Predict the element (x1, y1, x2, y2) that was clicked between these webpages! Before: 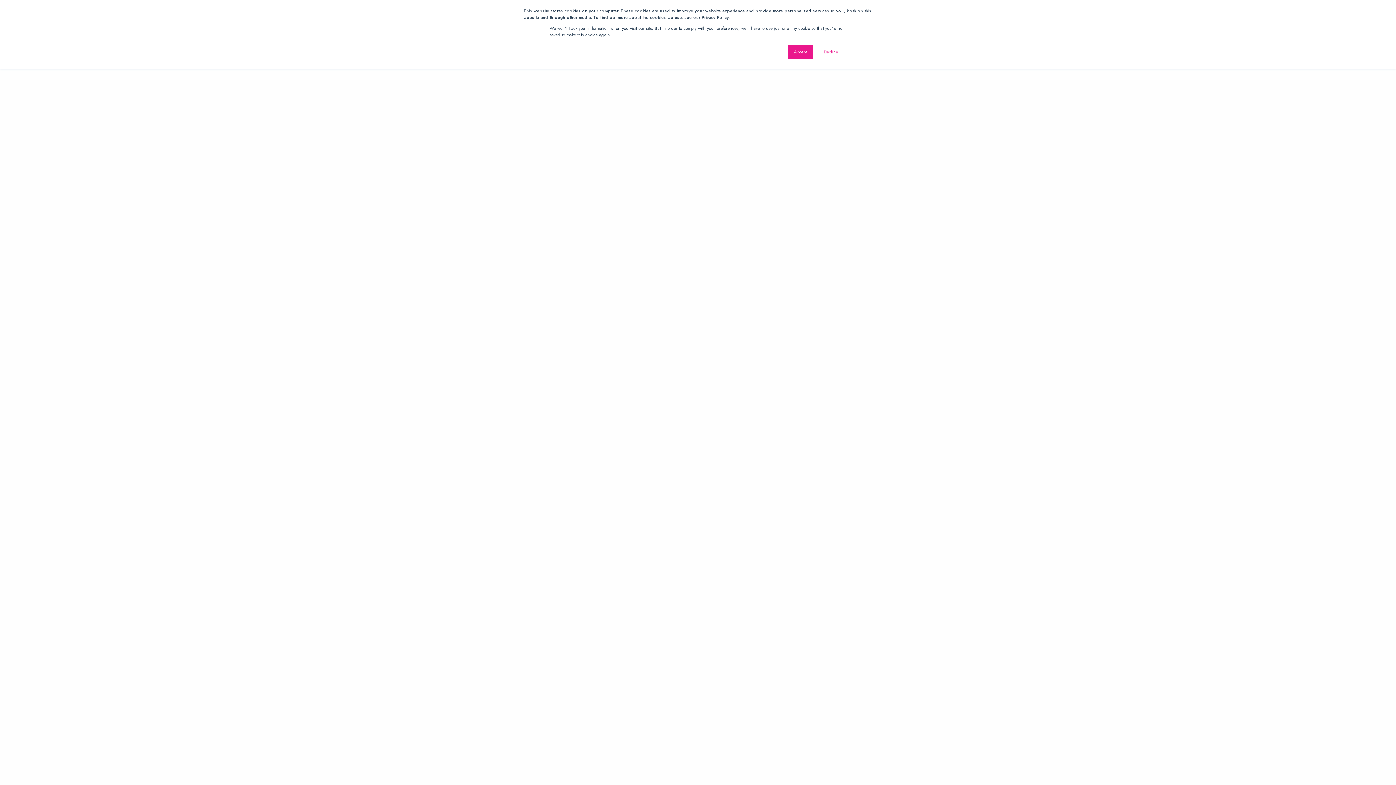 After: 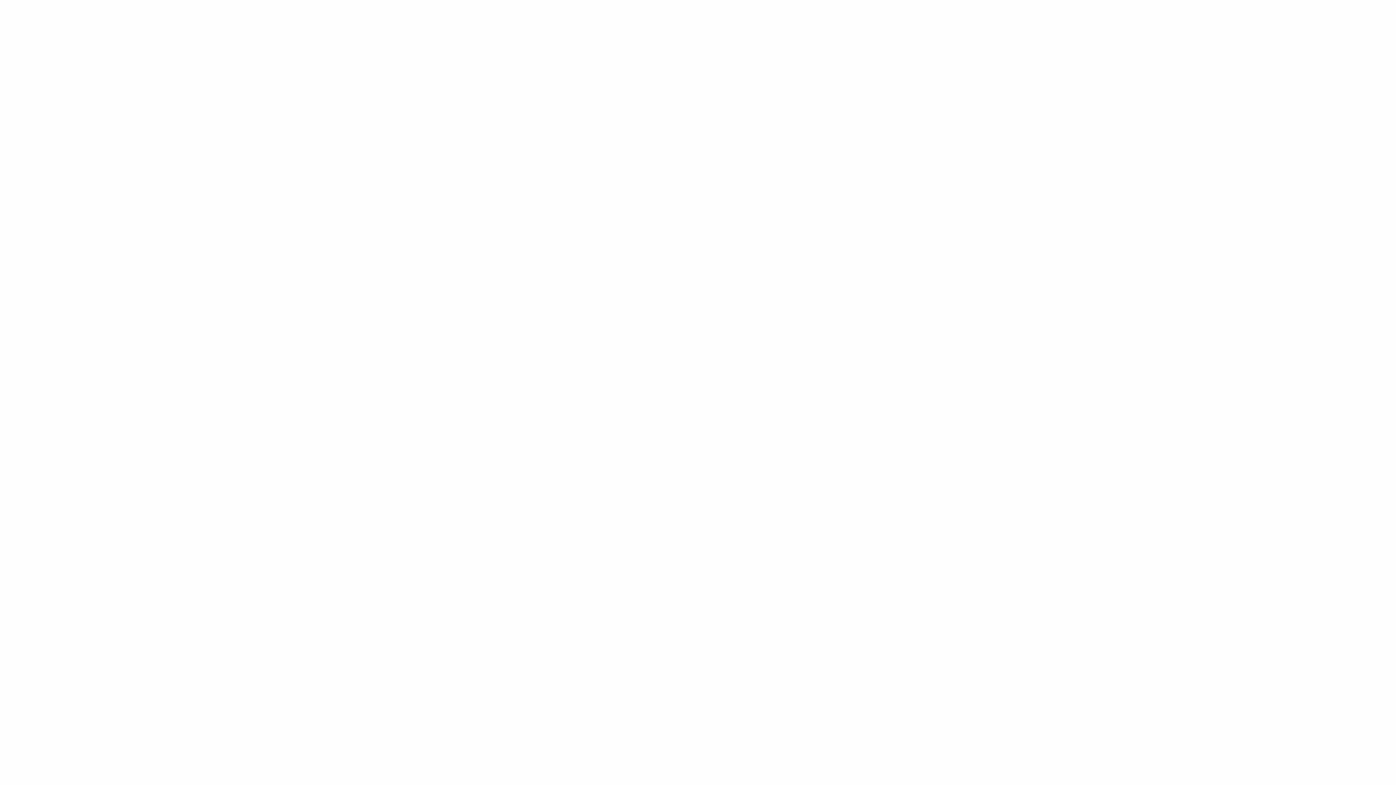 Action: bbox: (788, 44, 813, 59) label: Accept